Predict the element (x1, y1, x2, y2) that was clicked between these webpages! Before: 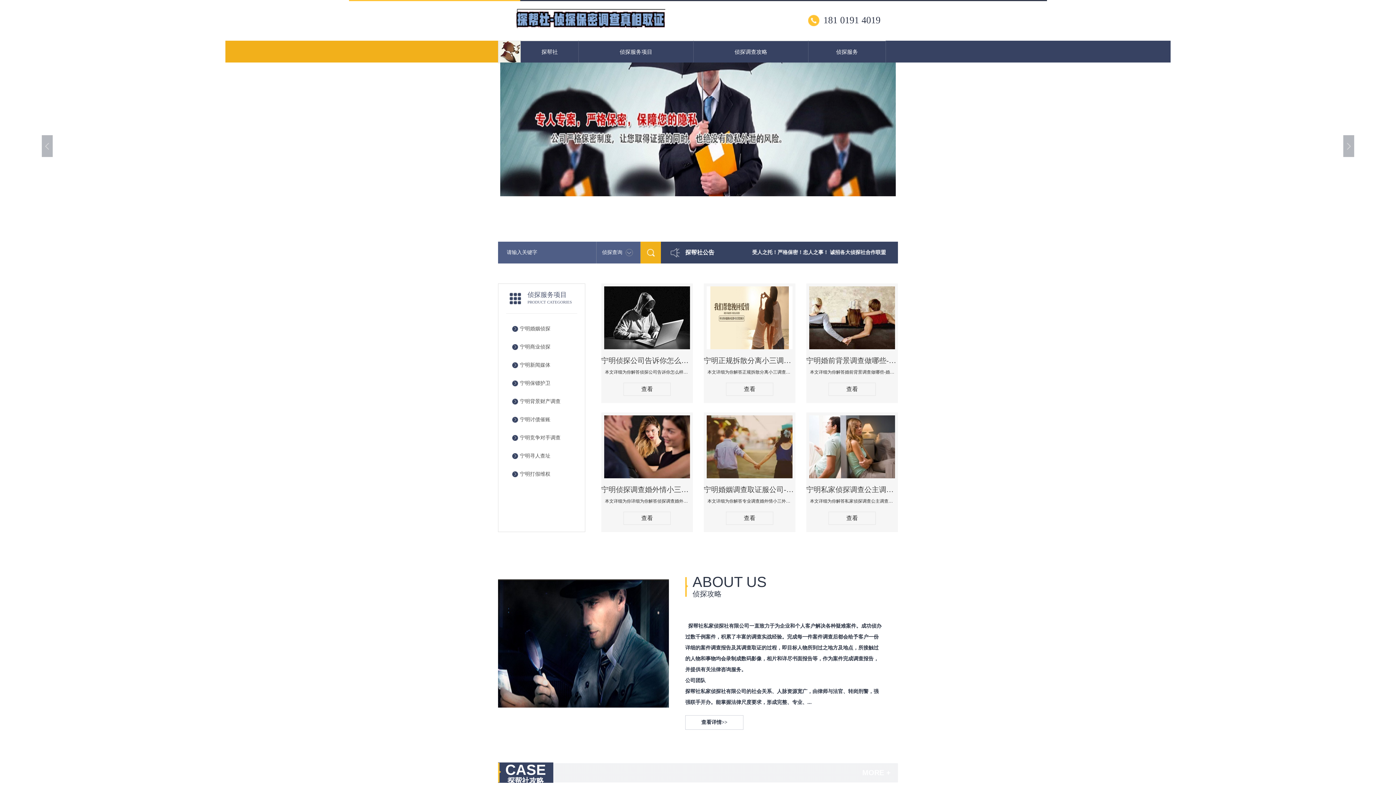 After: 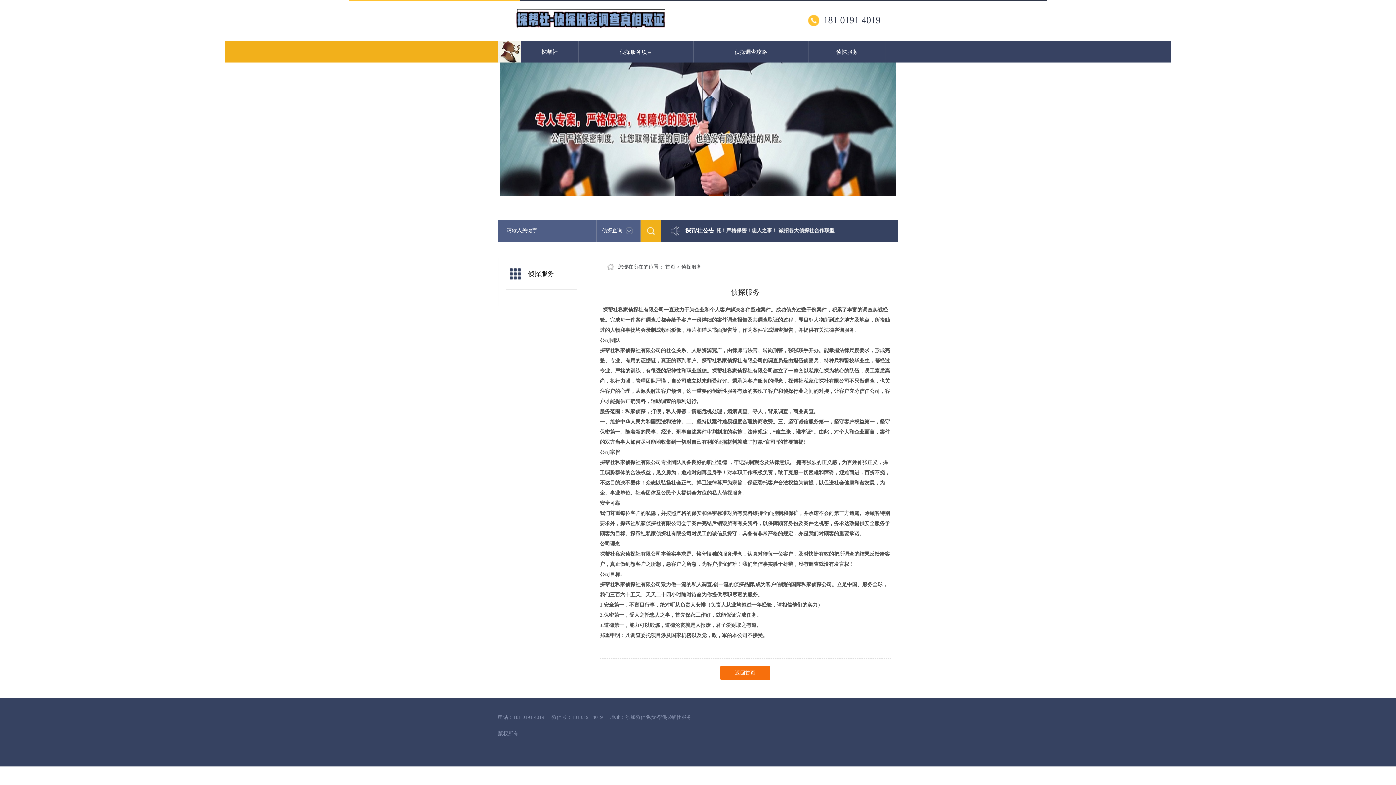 Action: label: 探帮社 bbox: (521, 41, 578, 62)